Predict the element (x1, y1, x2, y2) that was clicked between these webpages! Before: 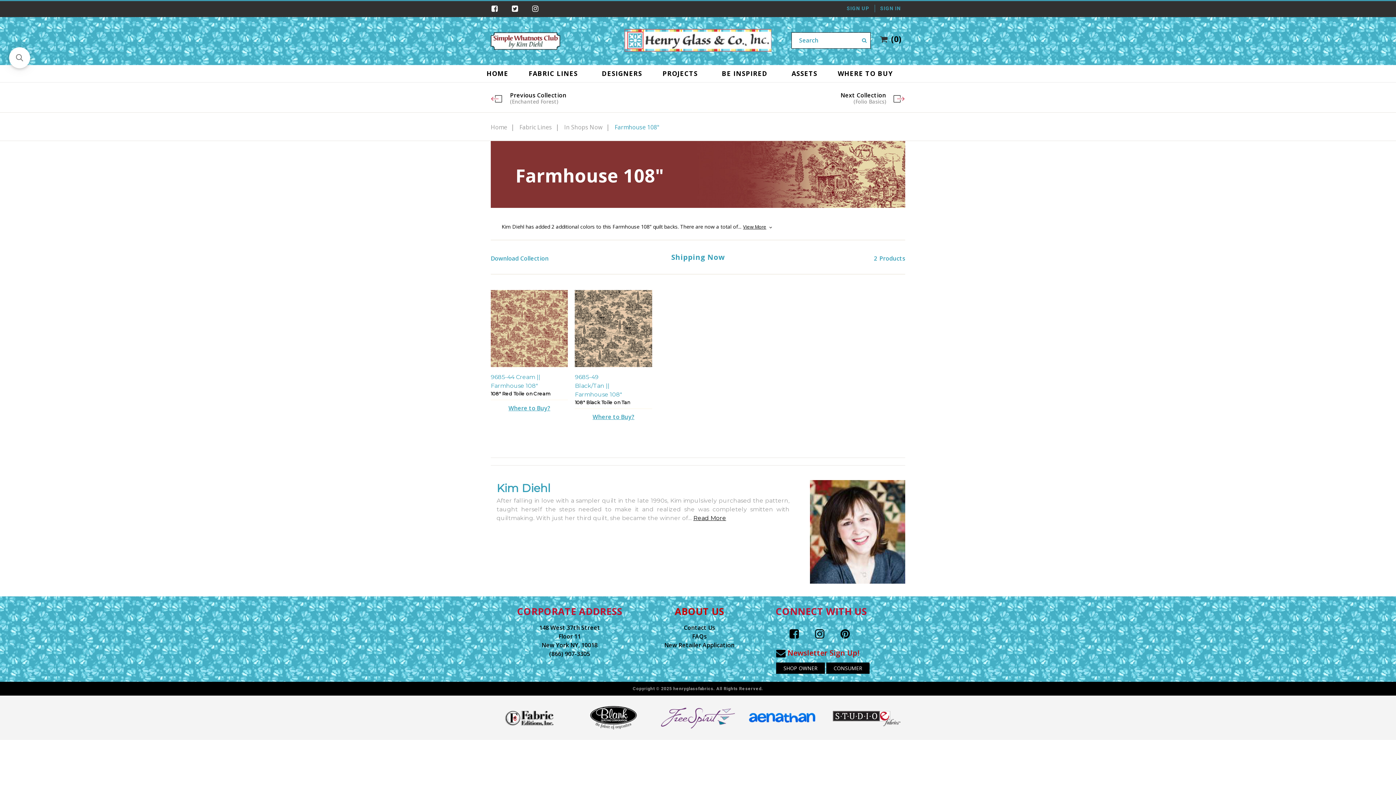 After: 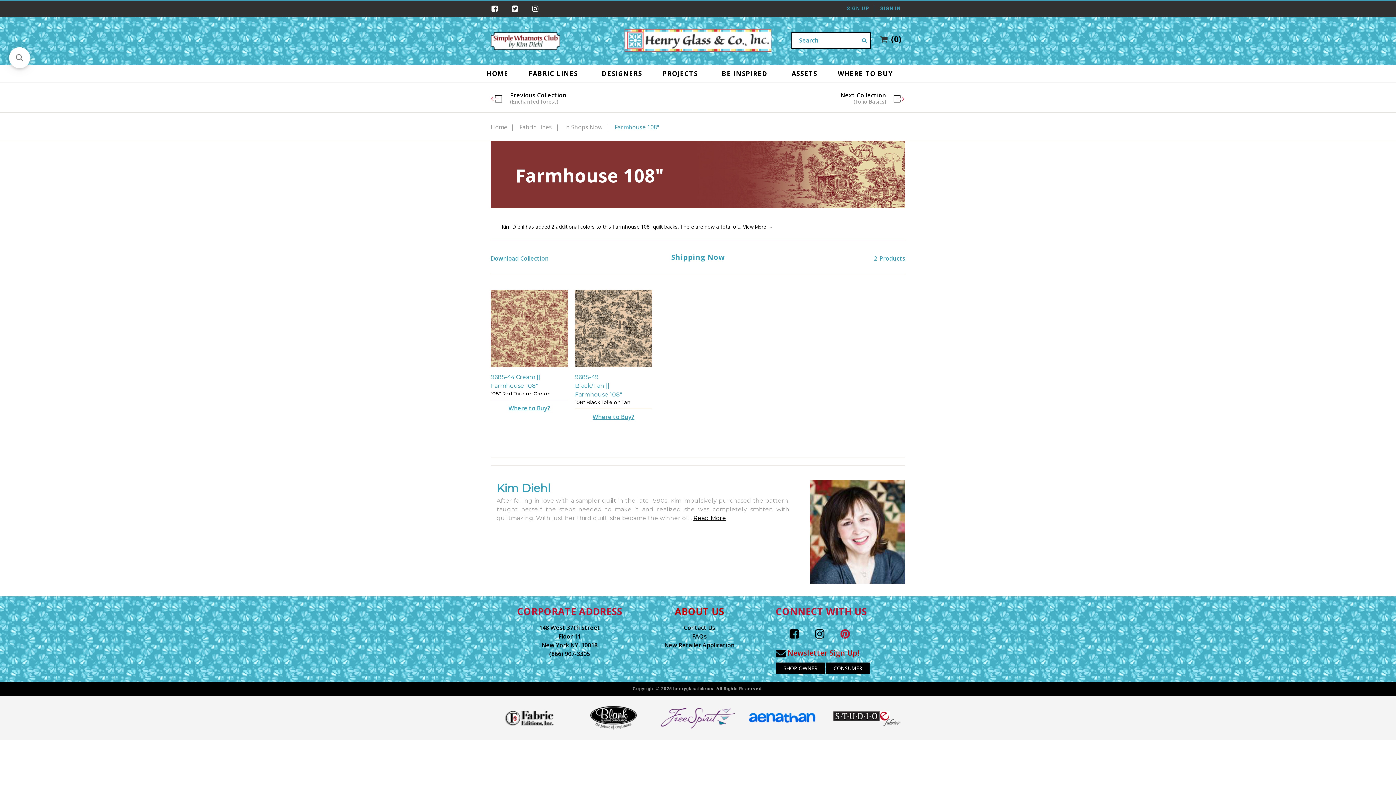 Action: label:   bbox: (840, 626, 853, 641)